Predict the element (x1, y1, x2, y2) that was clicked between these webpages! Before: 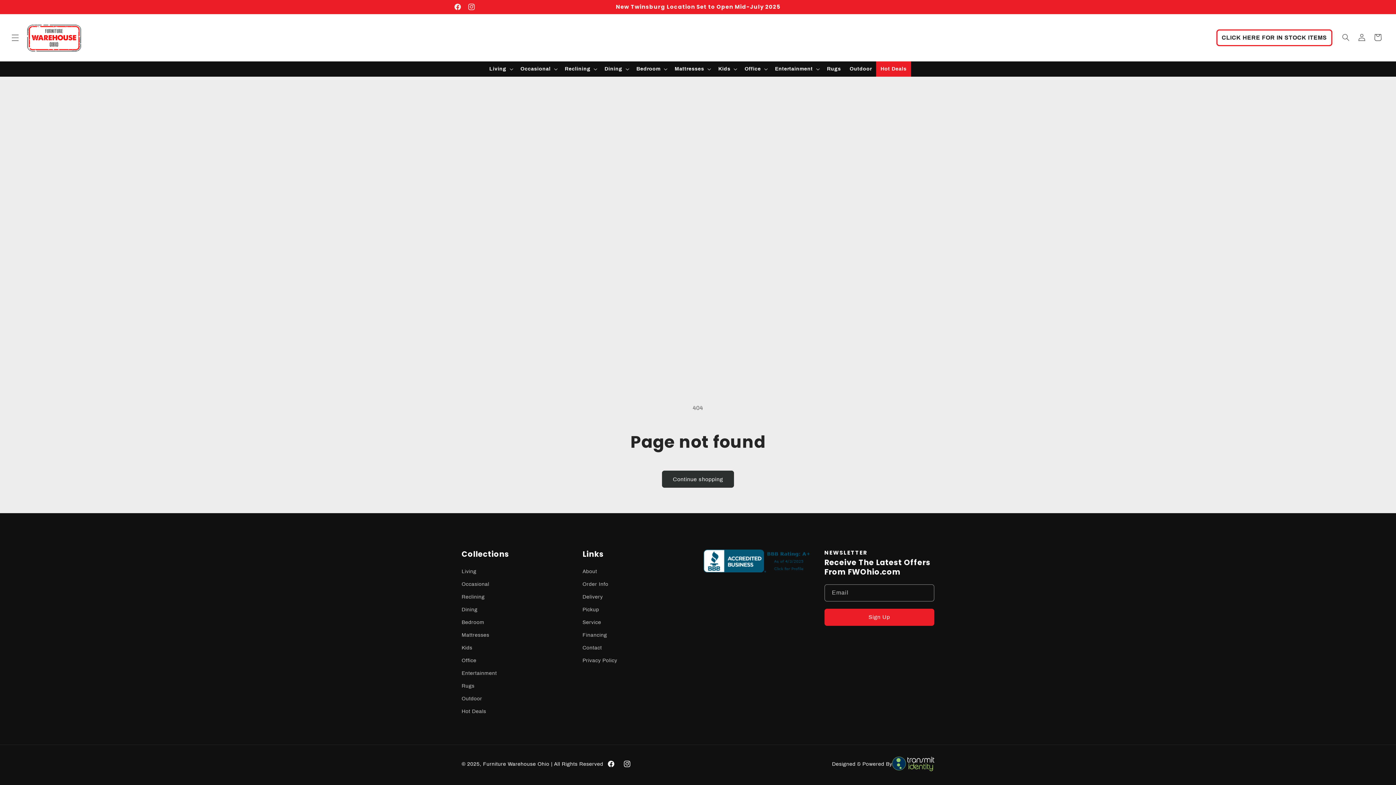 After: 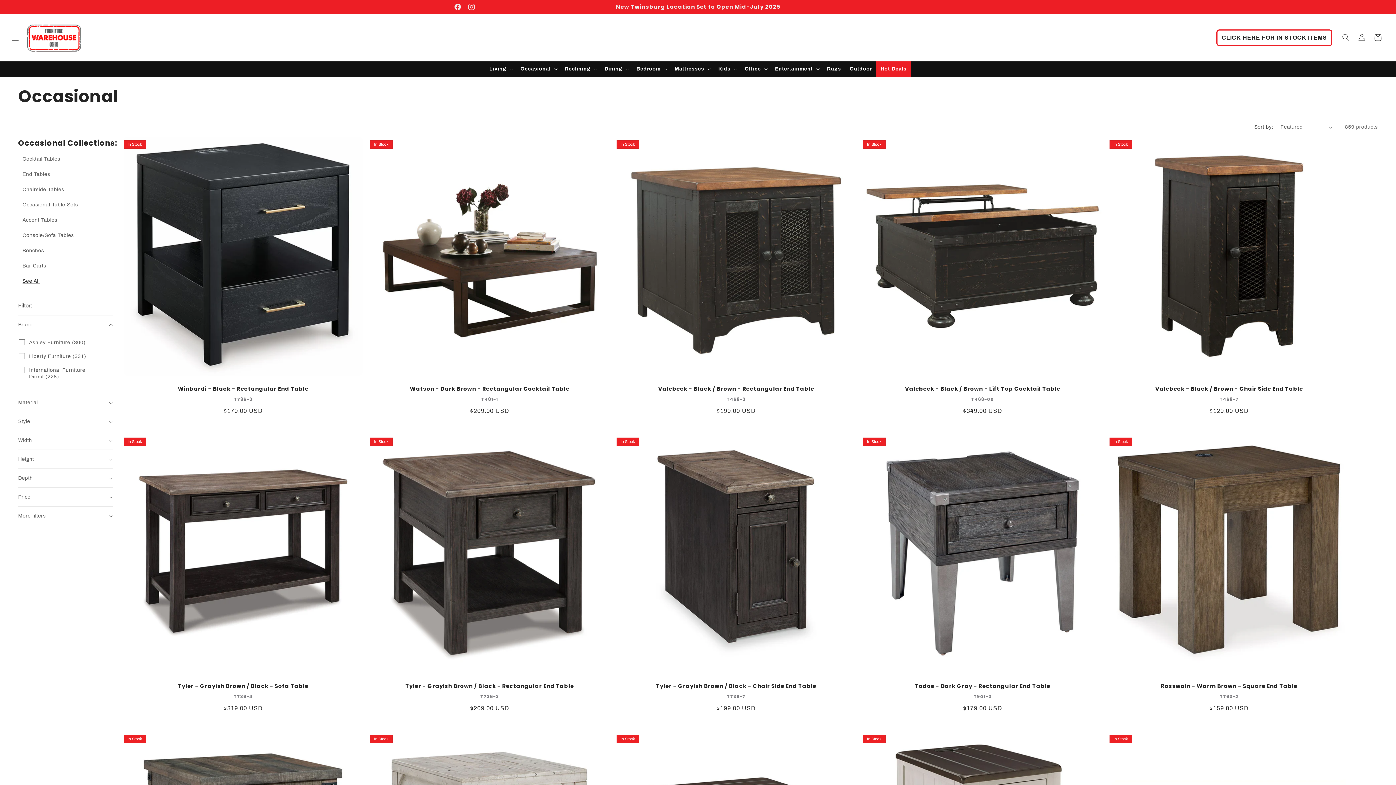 Action: label: Occasional bbox: (520, 65, 550, 72)